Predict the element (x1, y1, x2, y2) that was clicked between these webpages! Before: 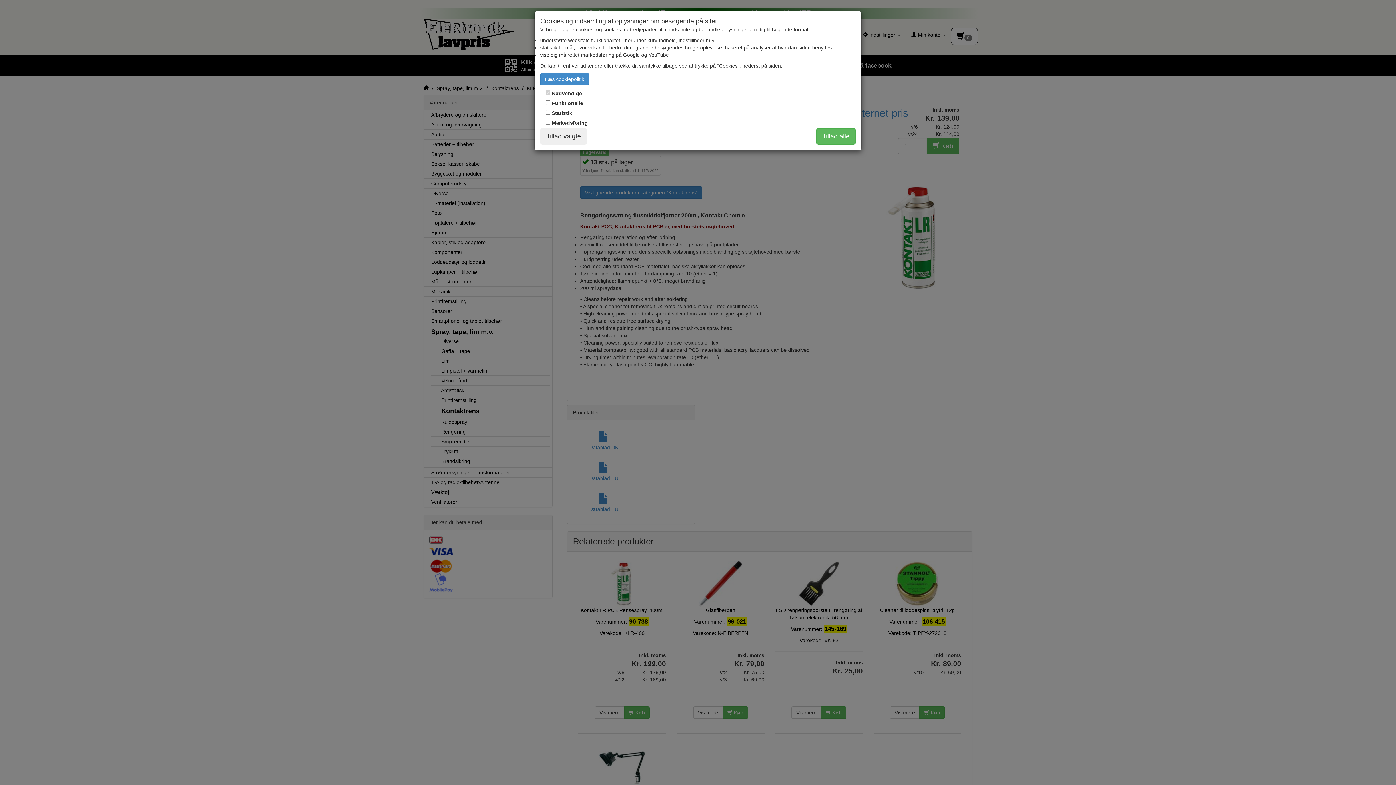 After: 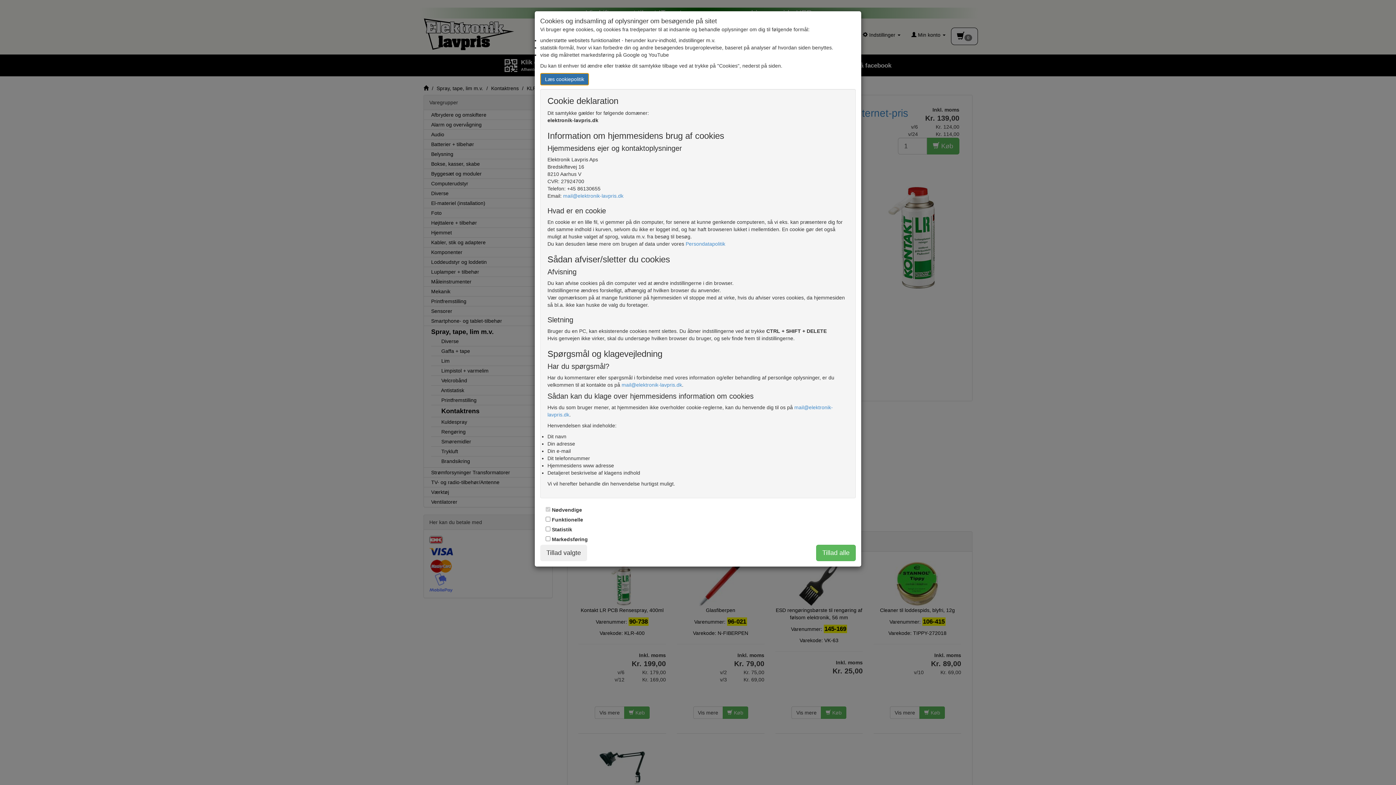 Action: label: Læs cookiepolitik bbox: (540, 73, 589, 85)